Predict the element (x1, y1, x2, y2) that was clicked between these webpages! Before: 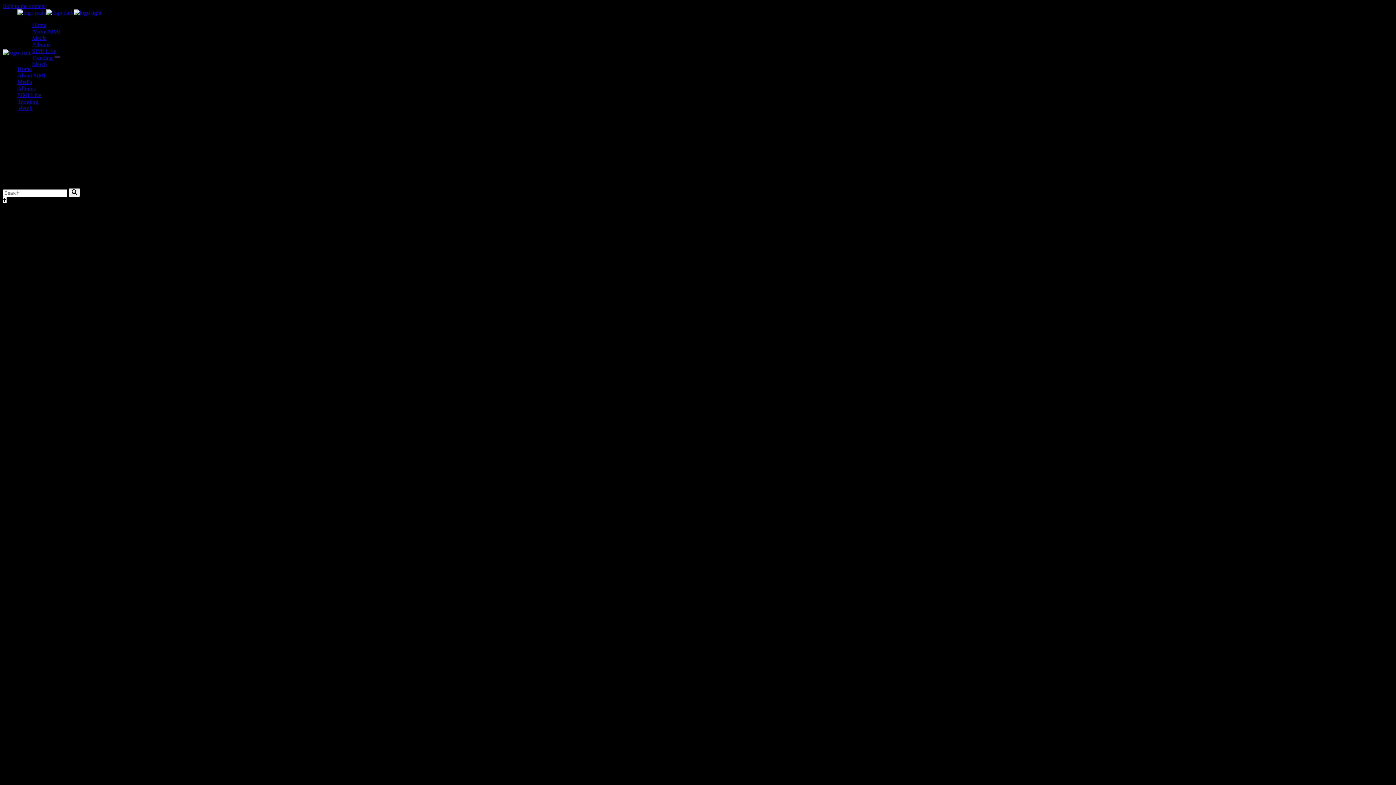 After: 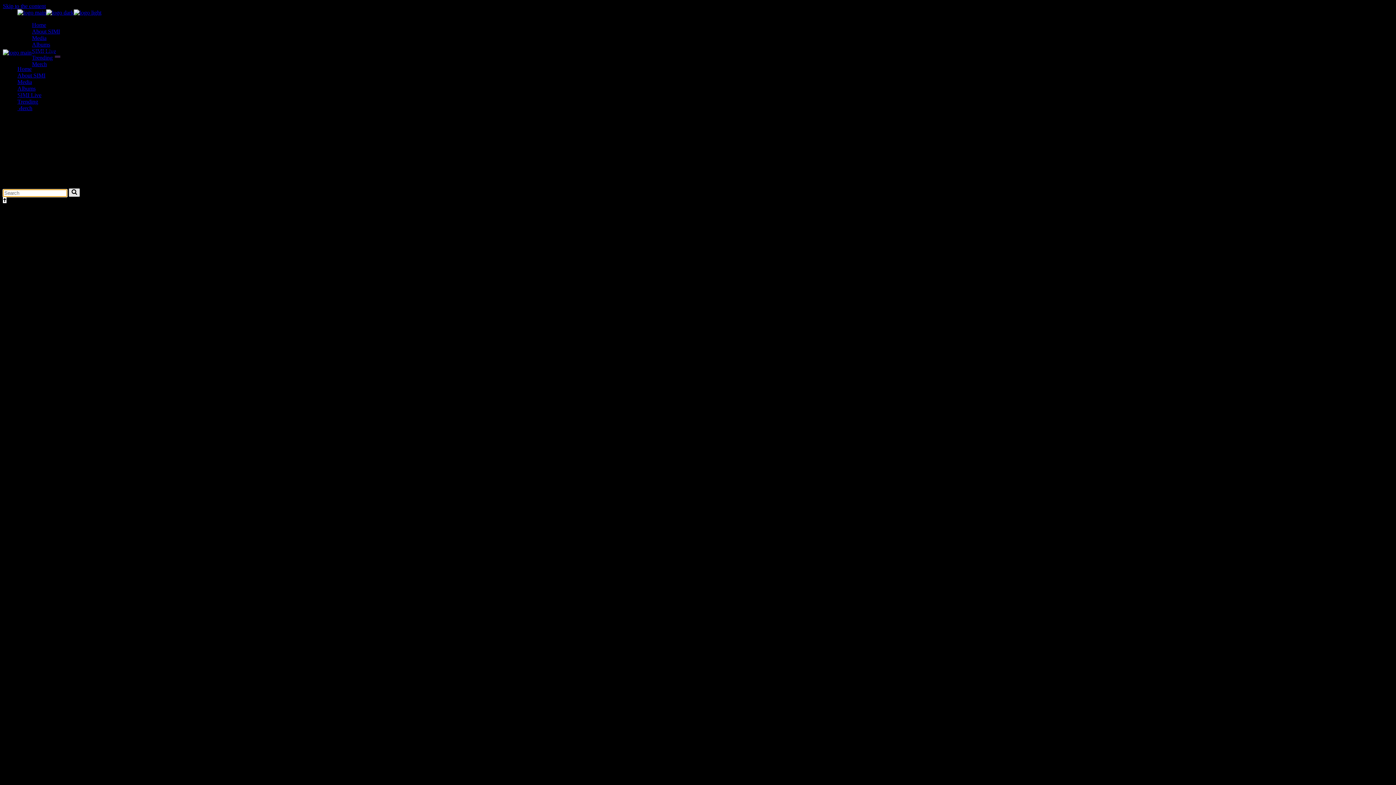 Action: bbox: (68, 188, 79, 196)